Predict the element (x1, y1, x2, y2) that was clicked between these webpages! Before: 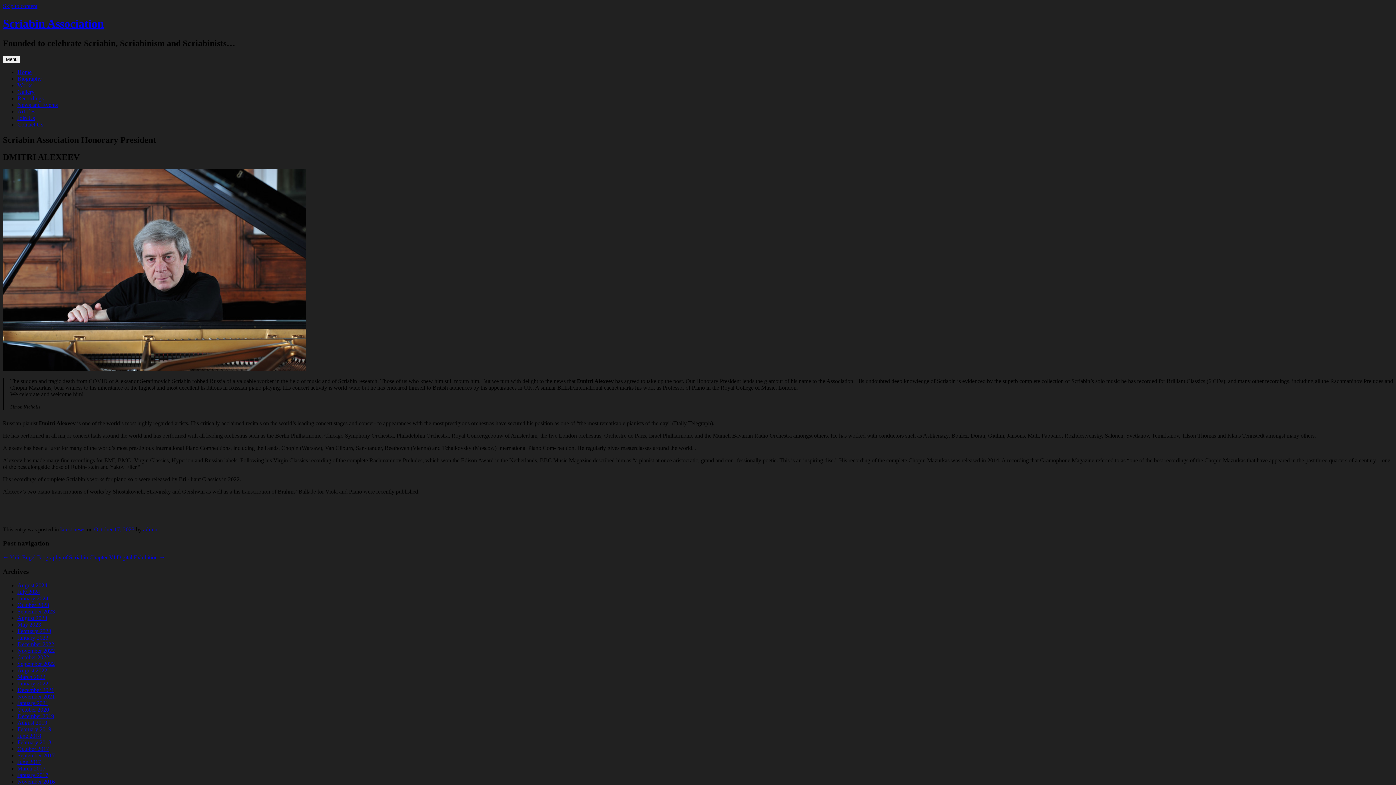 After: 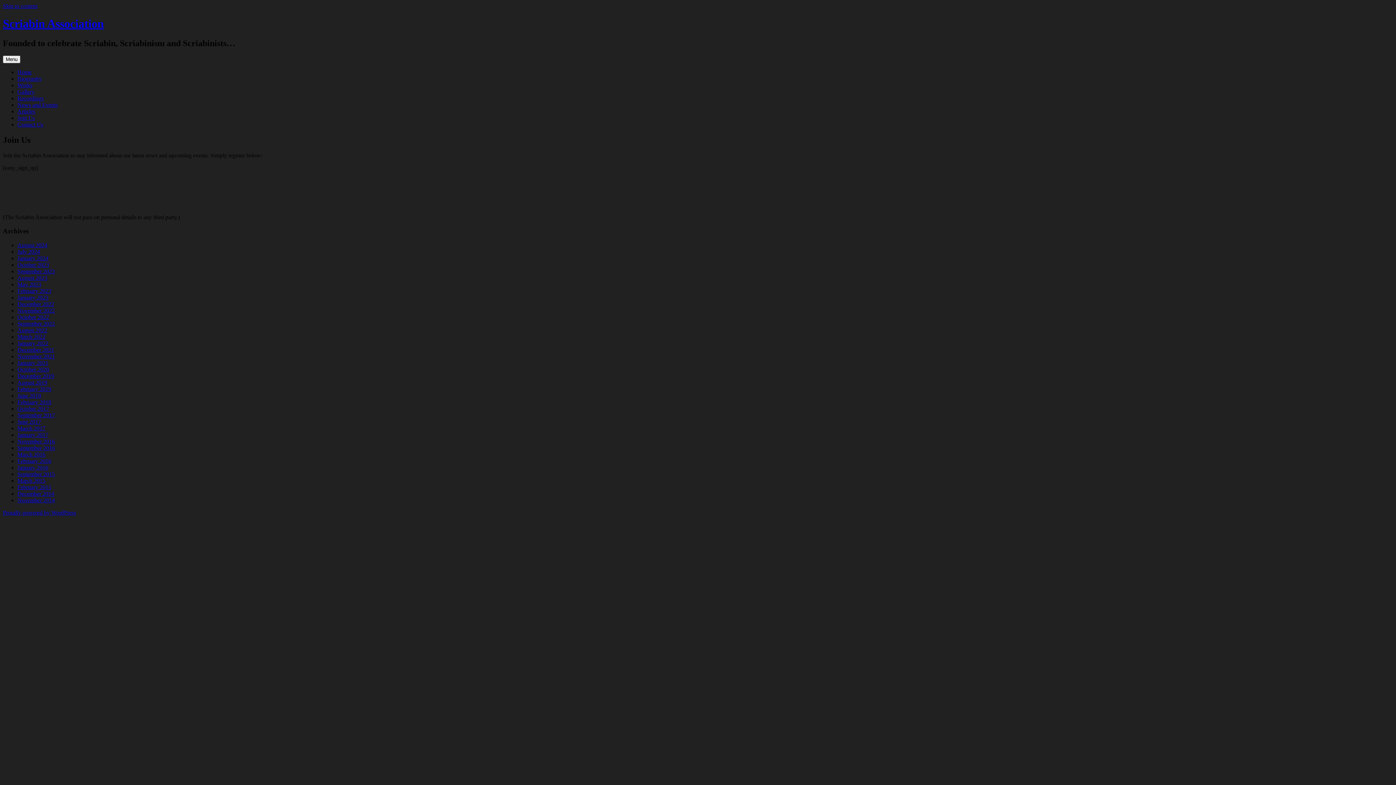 Action: bbox: (17, 114, 34, 121) label: Join Us